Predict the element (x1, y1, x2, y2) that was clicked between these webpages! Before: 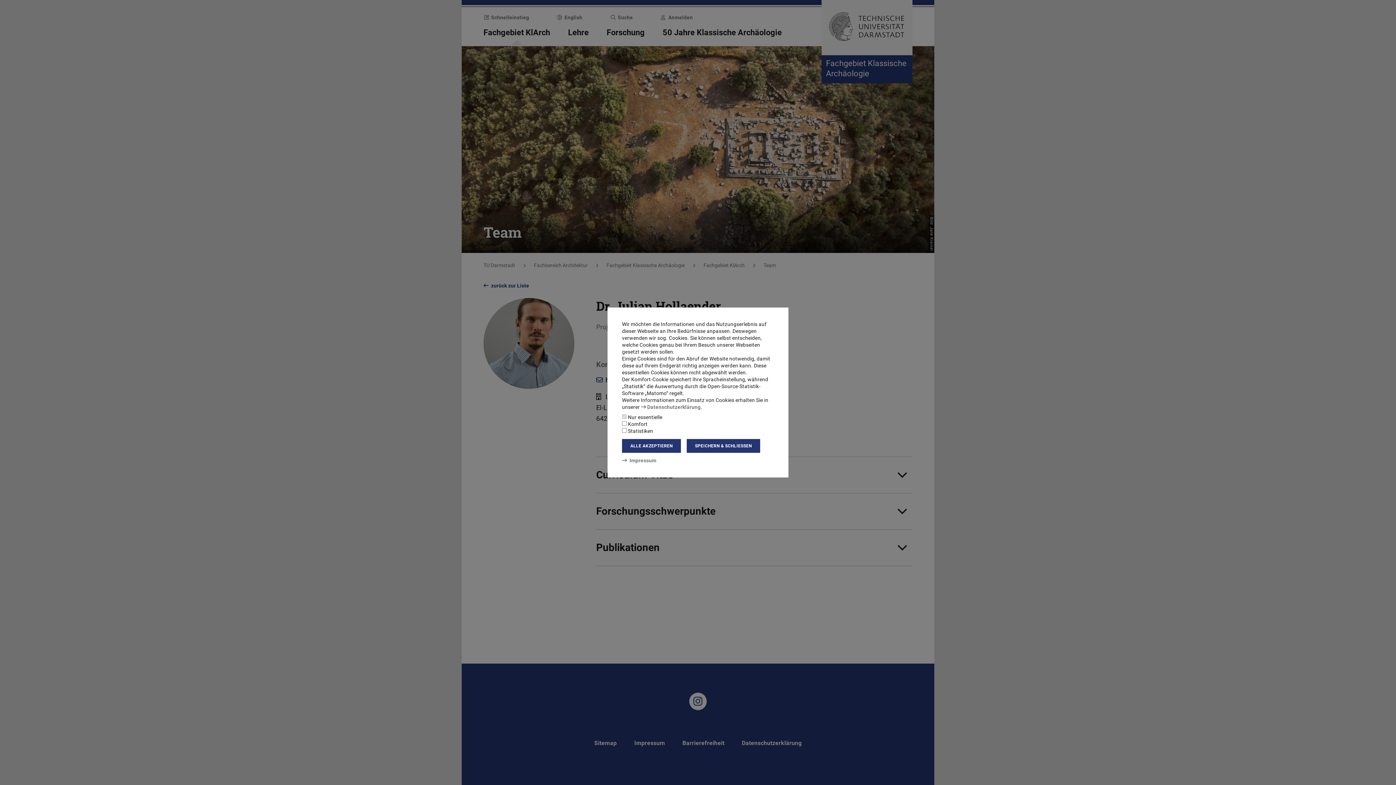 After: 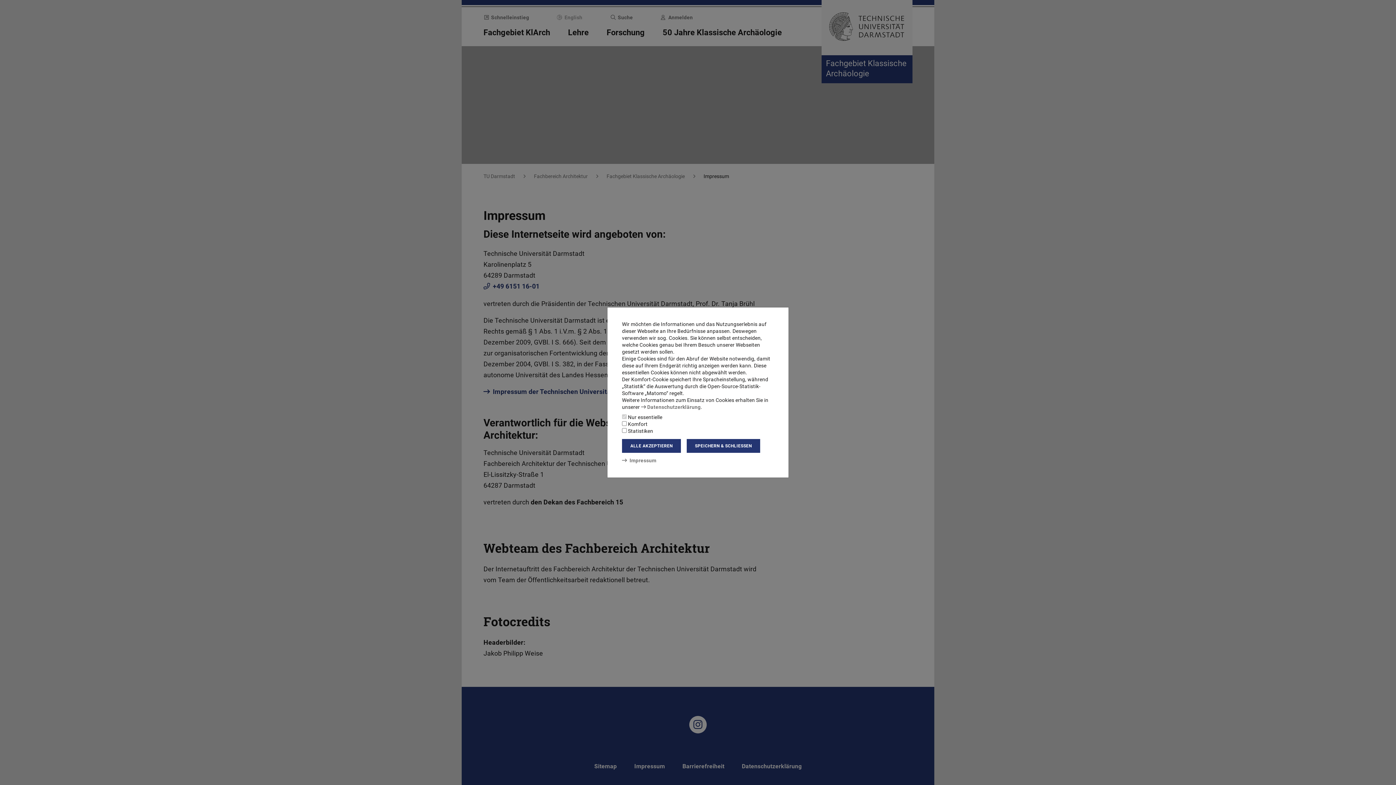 Action: bbox: (622, 457, 656, 463) label: Impressum